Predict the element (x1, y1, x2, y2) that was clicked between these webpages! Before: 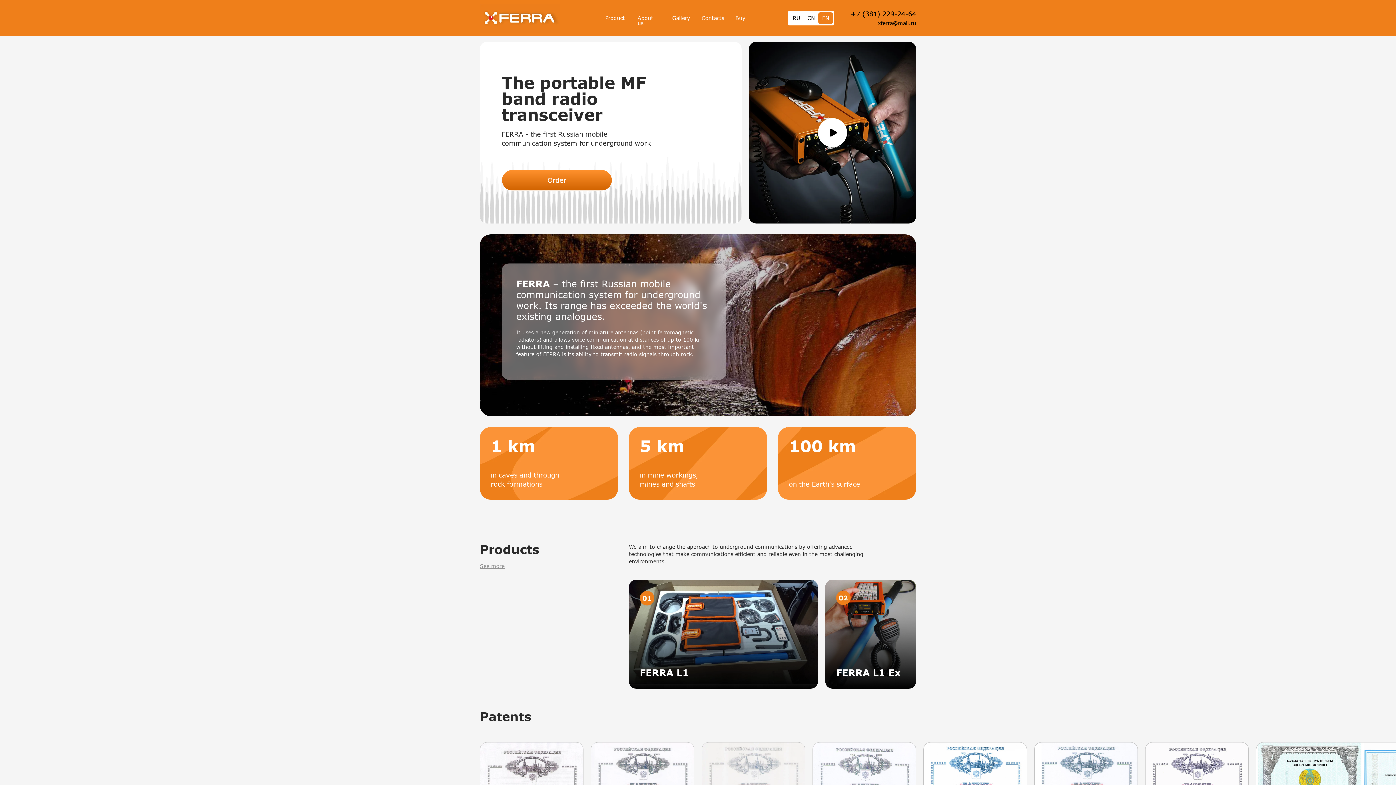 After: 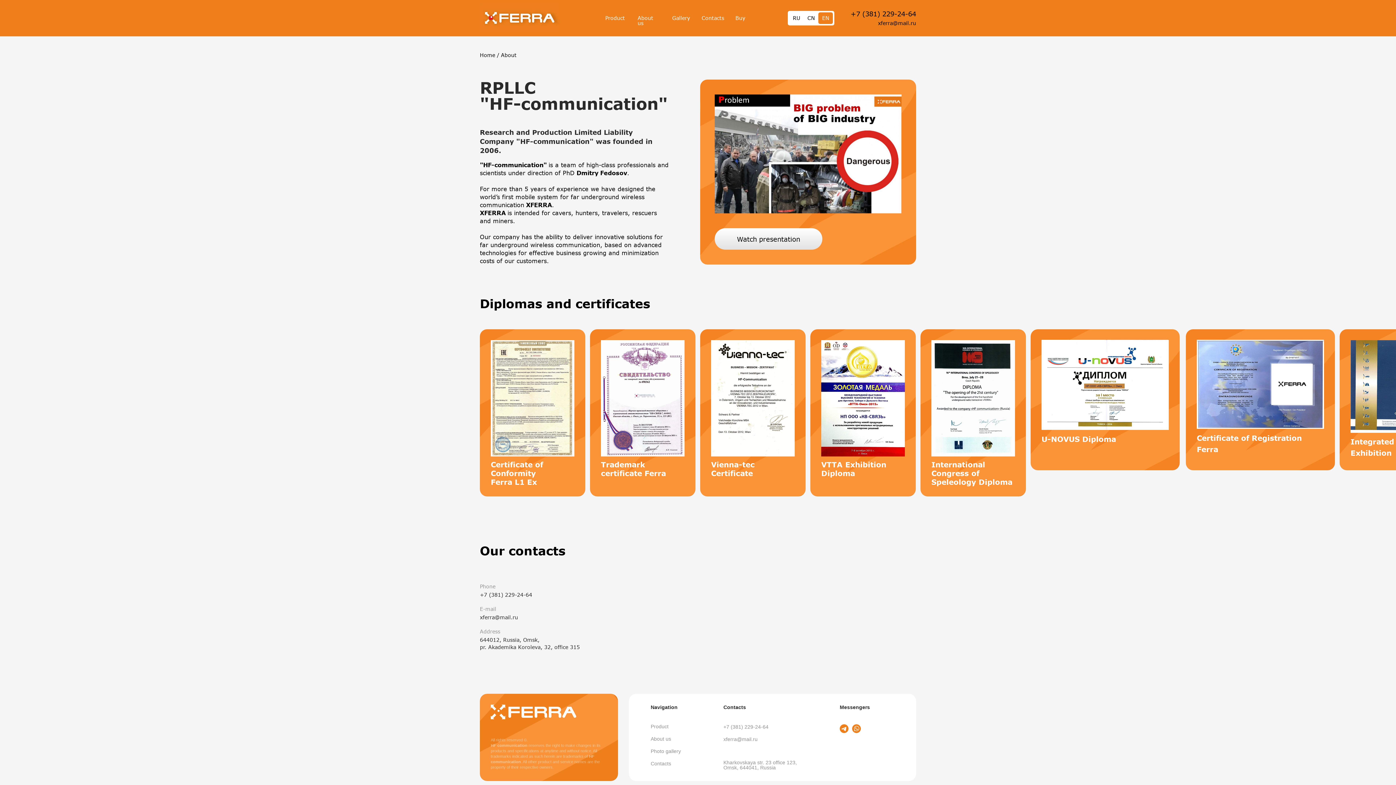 Action: label: About us bbox: (637, 15, 661, 26)